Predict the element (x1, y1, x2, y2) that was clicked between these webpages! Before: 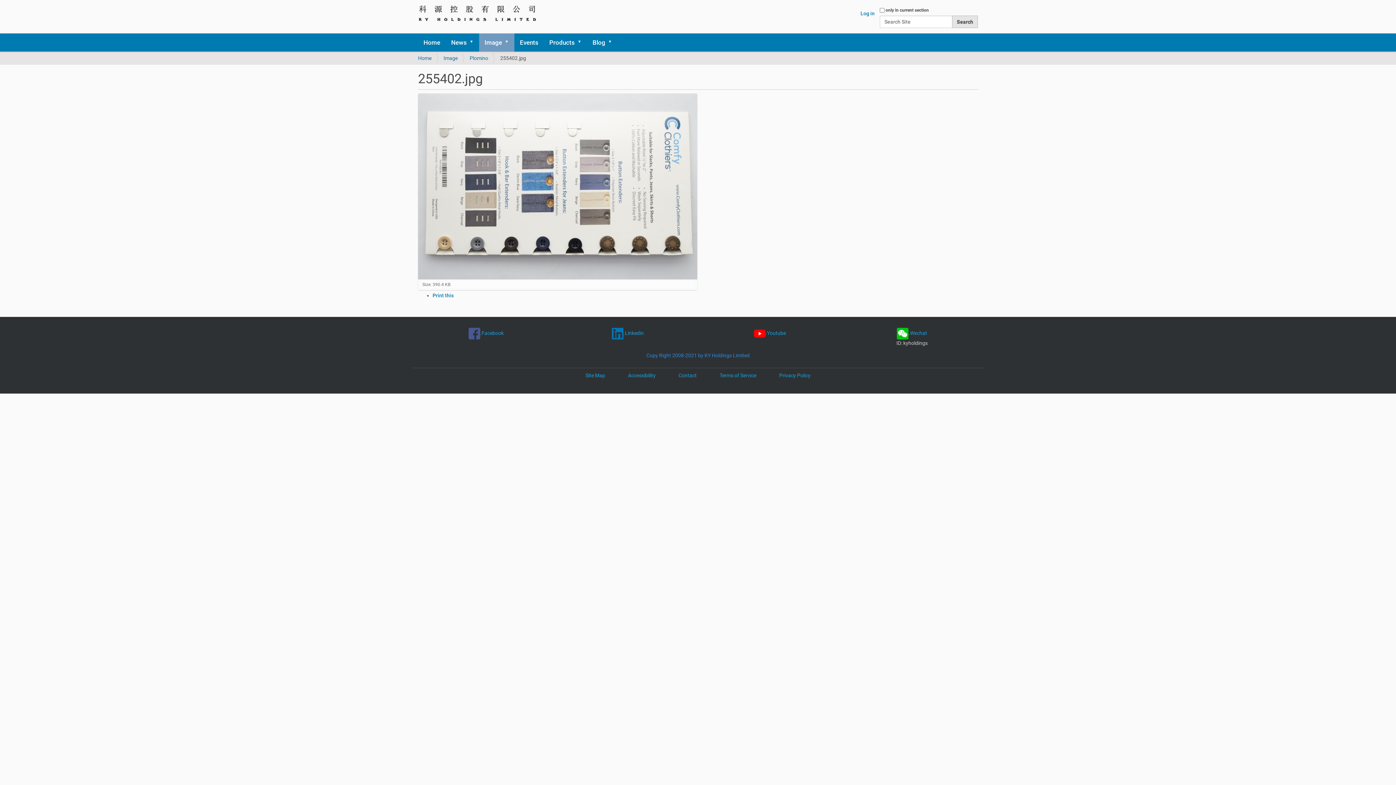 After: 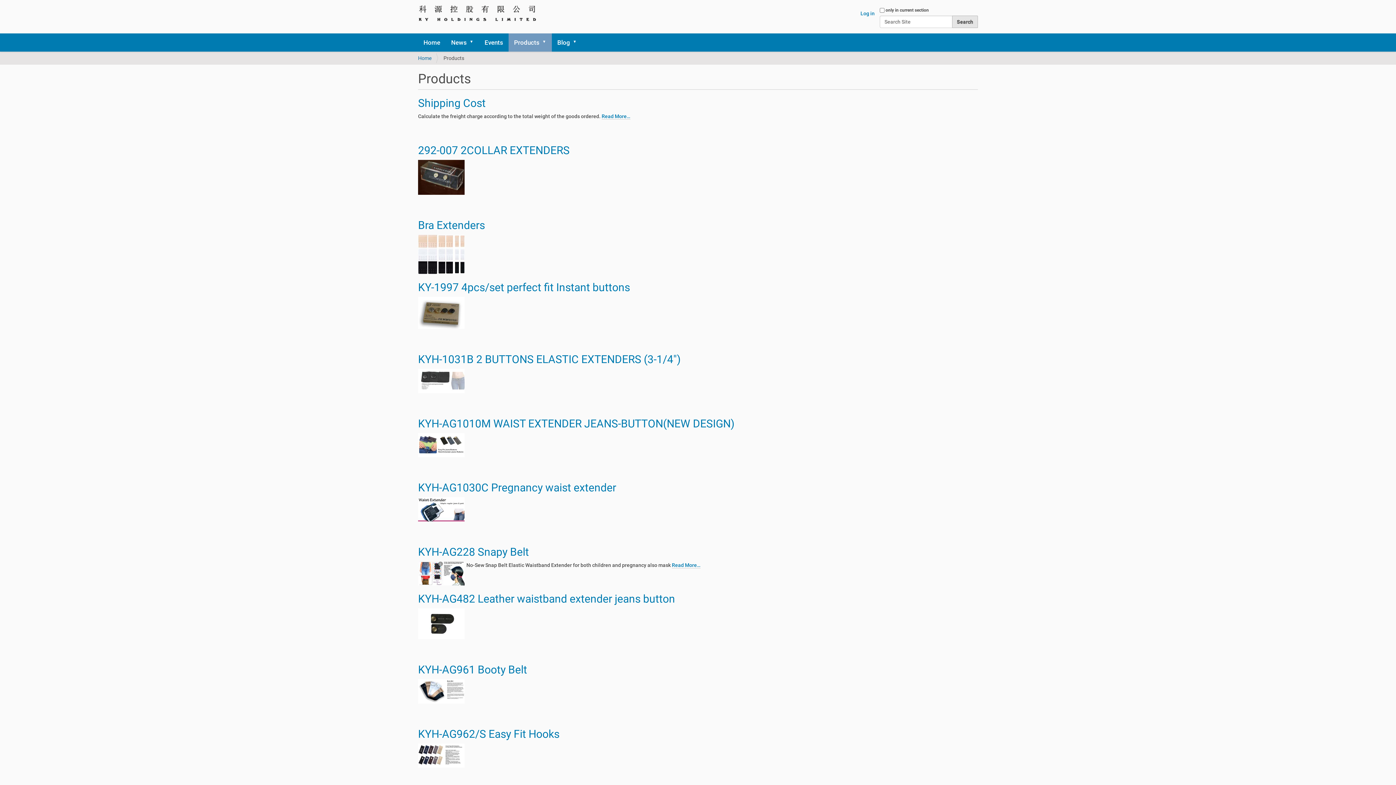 Action: bbox: (544, 33, 587, 51) label: Products